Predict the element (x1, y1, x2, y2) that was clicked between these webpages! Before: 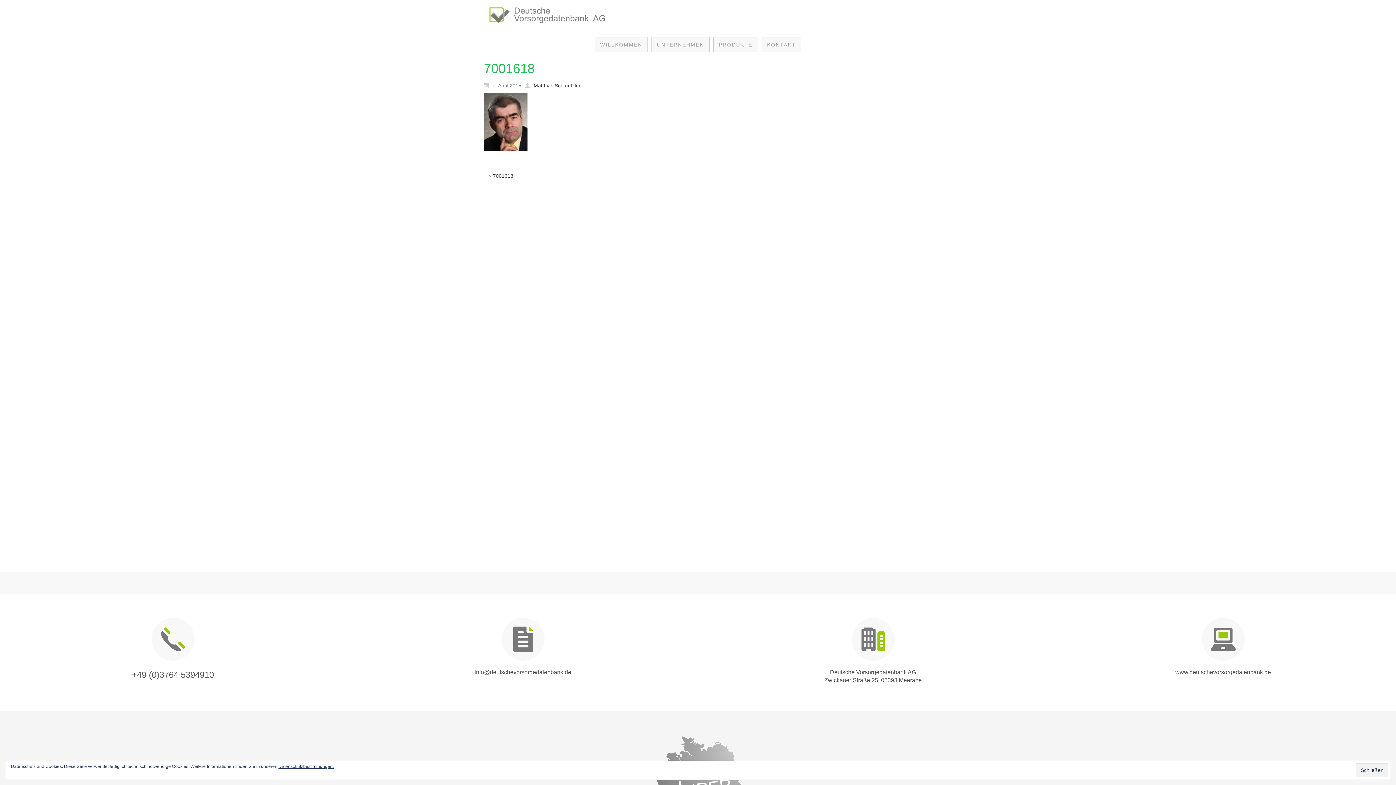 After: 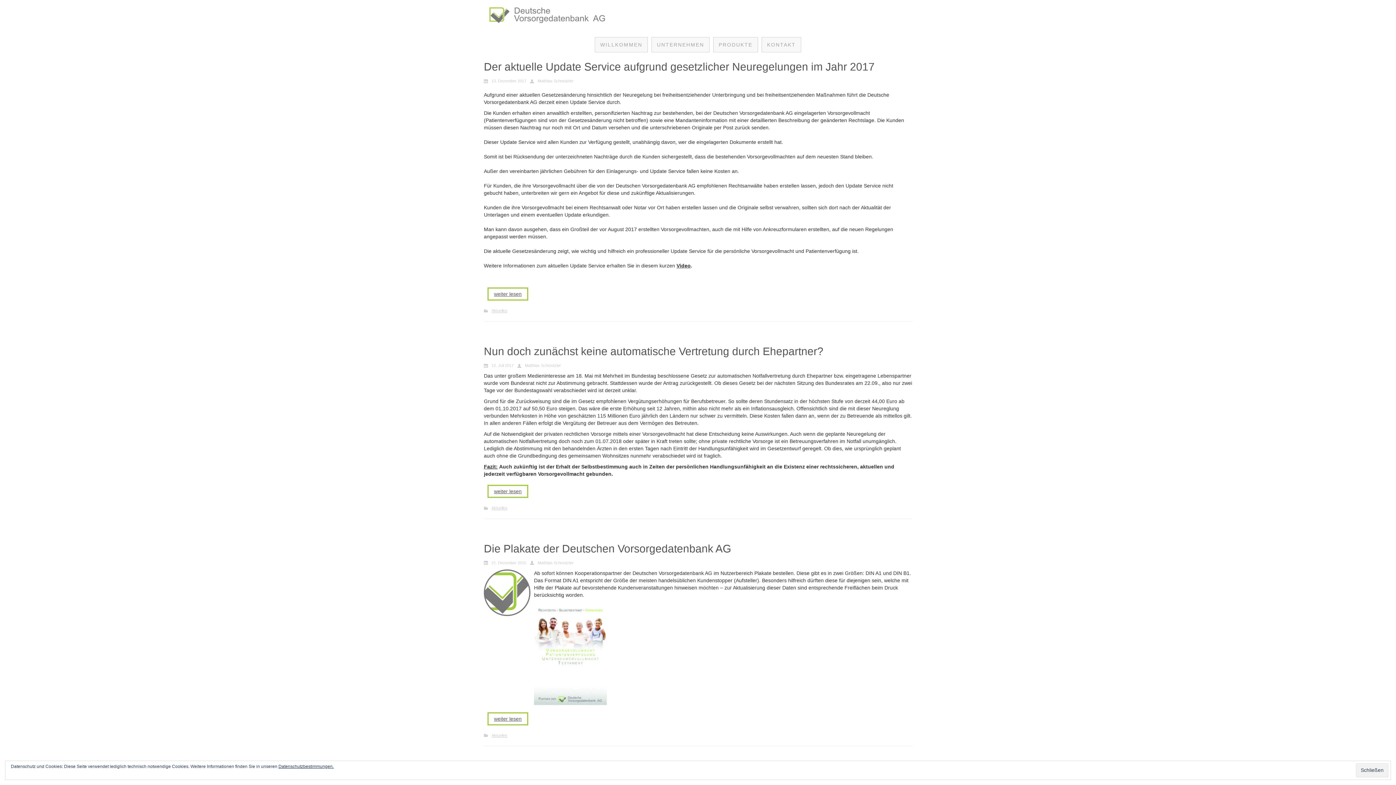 Action: label: Matthias Schmutzler bbox: (525, 82, 580, 88)